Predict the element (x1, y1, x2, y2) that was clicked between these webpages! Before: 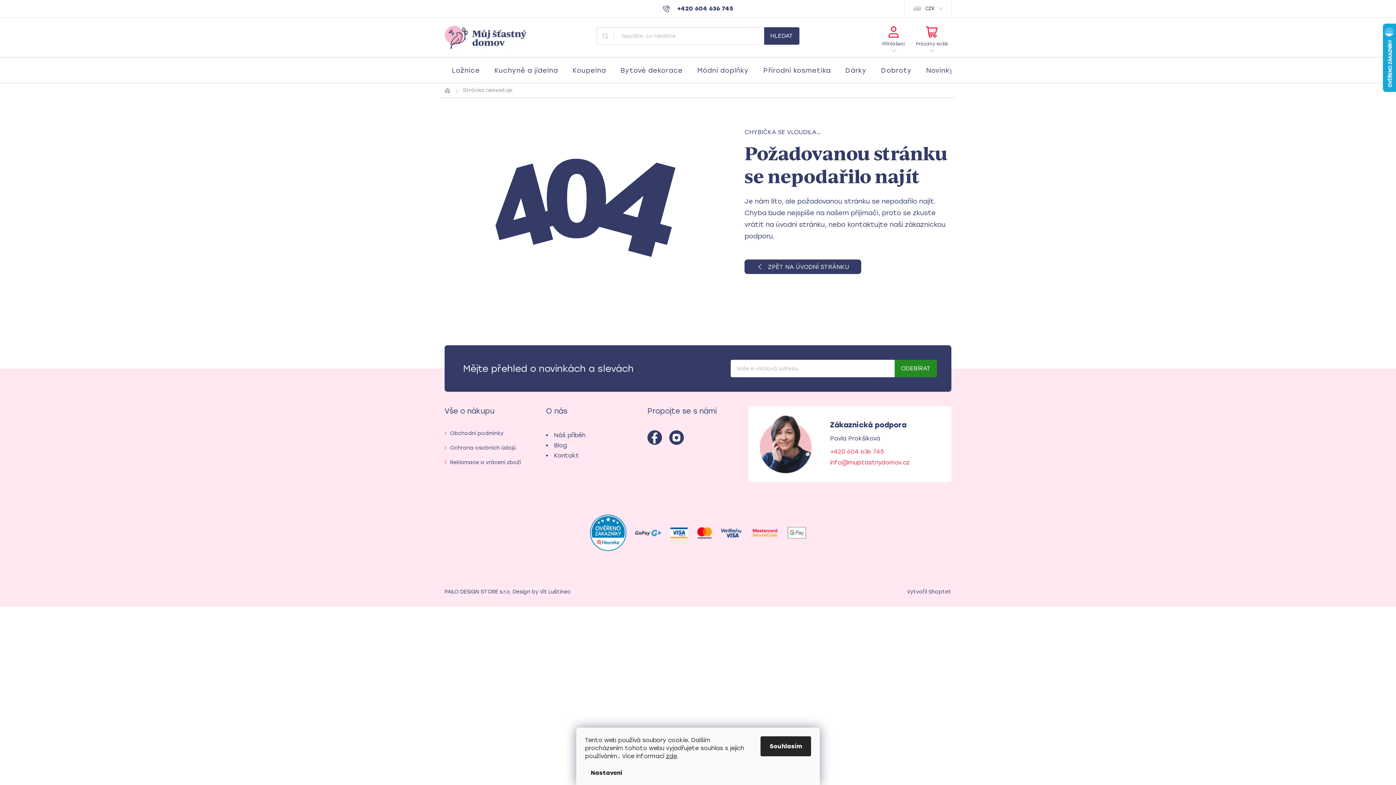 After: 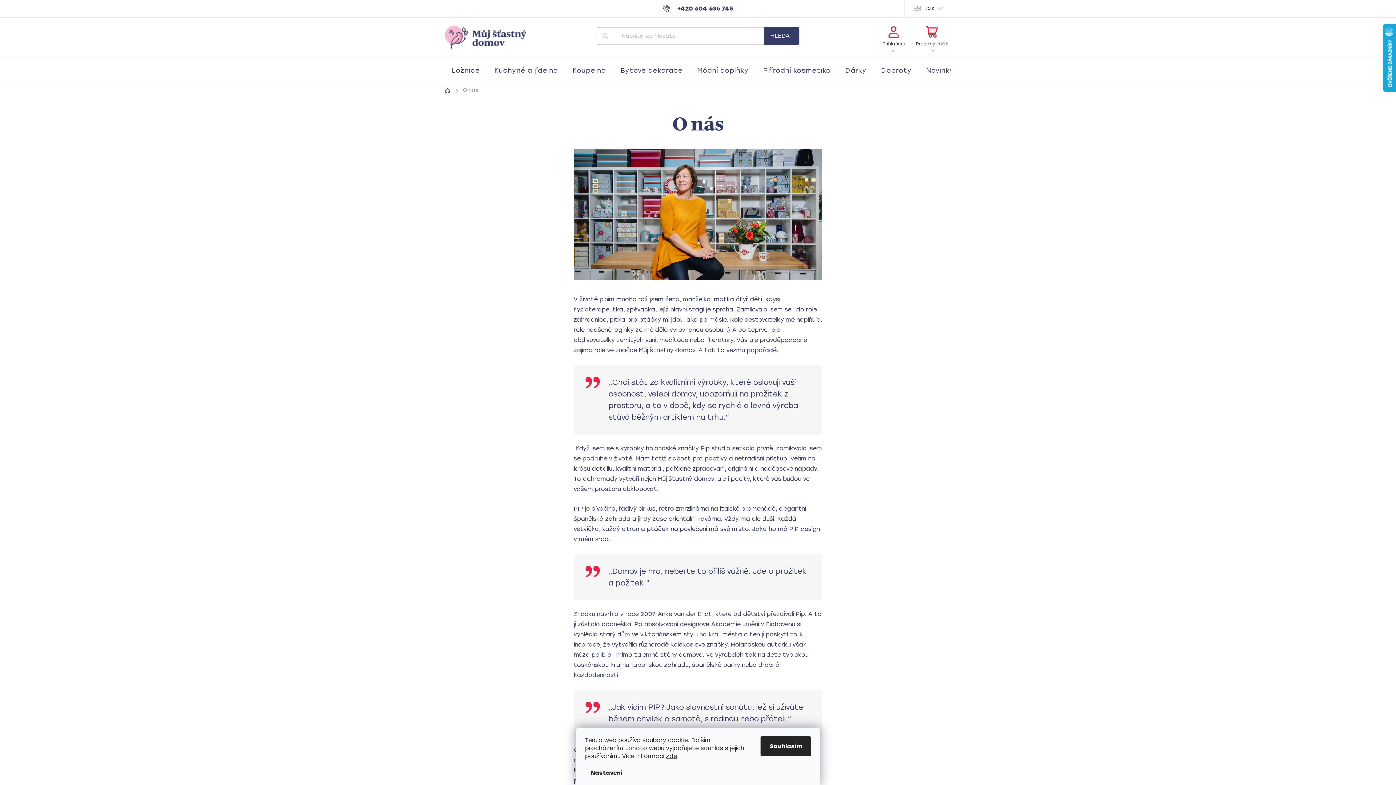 Action: bbox: (554, 430, 585, 440) label: Náš příběh